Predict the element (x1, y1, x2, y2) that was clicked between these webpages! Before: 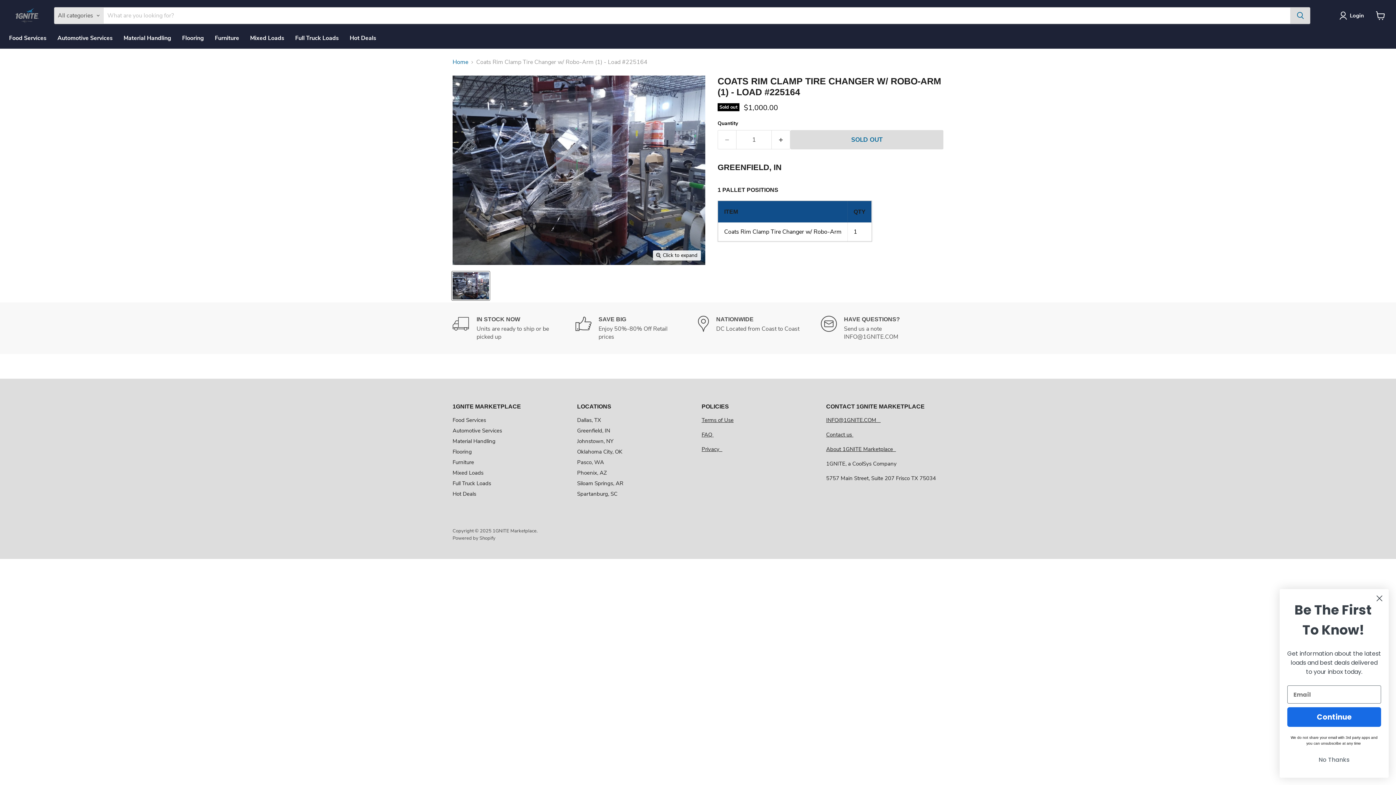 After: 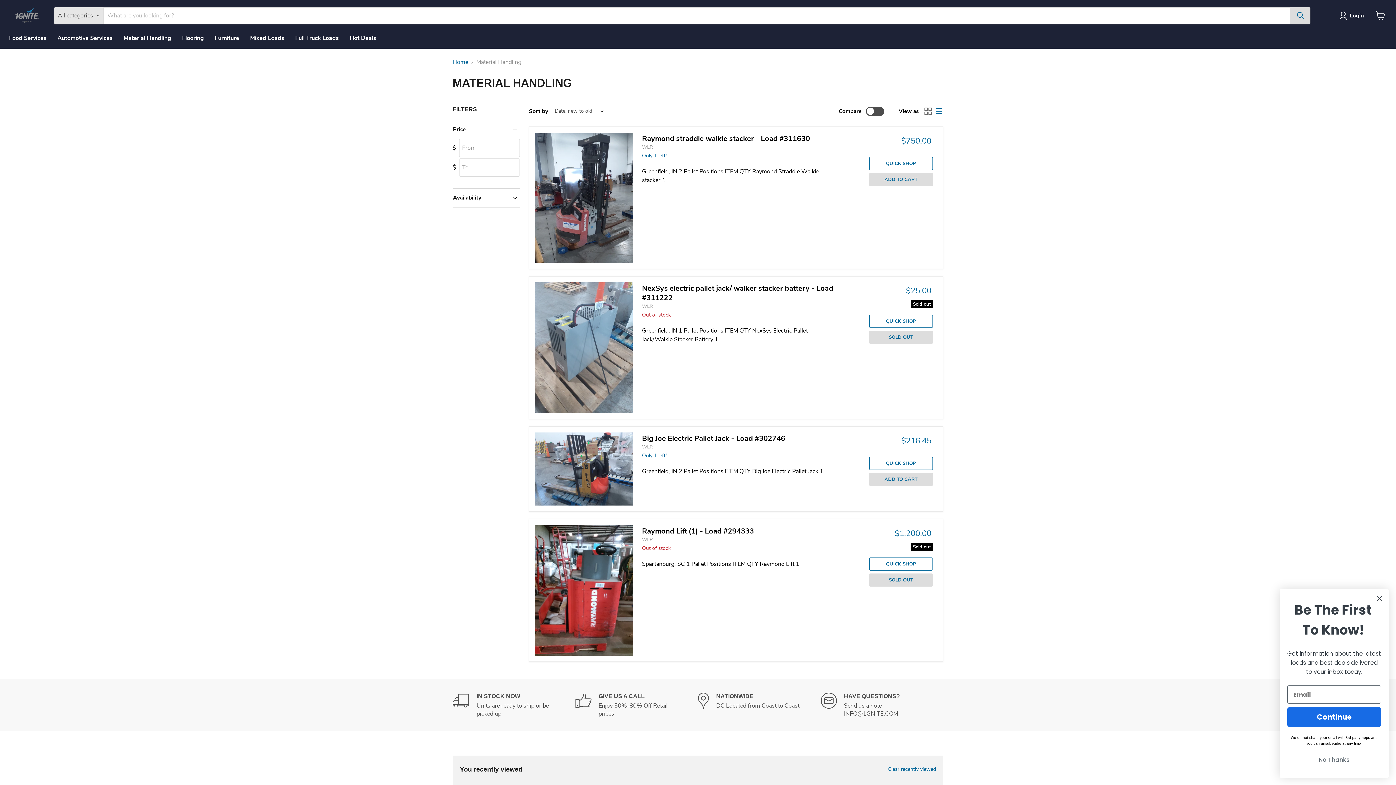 Action: bbox: (118, 30, 176, 45) label: Material Handling